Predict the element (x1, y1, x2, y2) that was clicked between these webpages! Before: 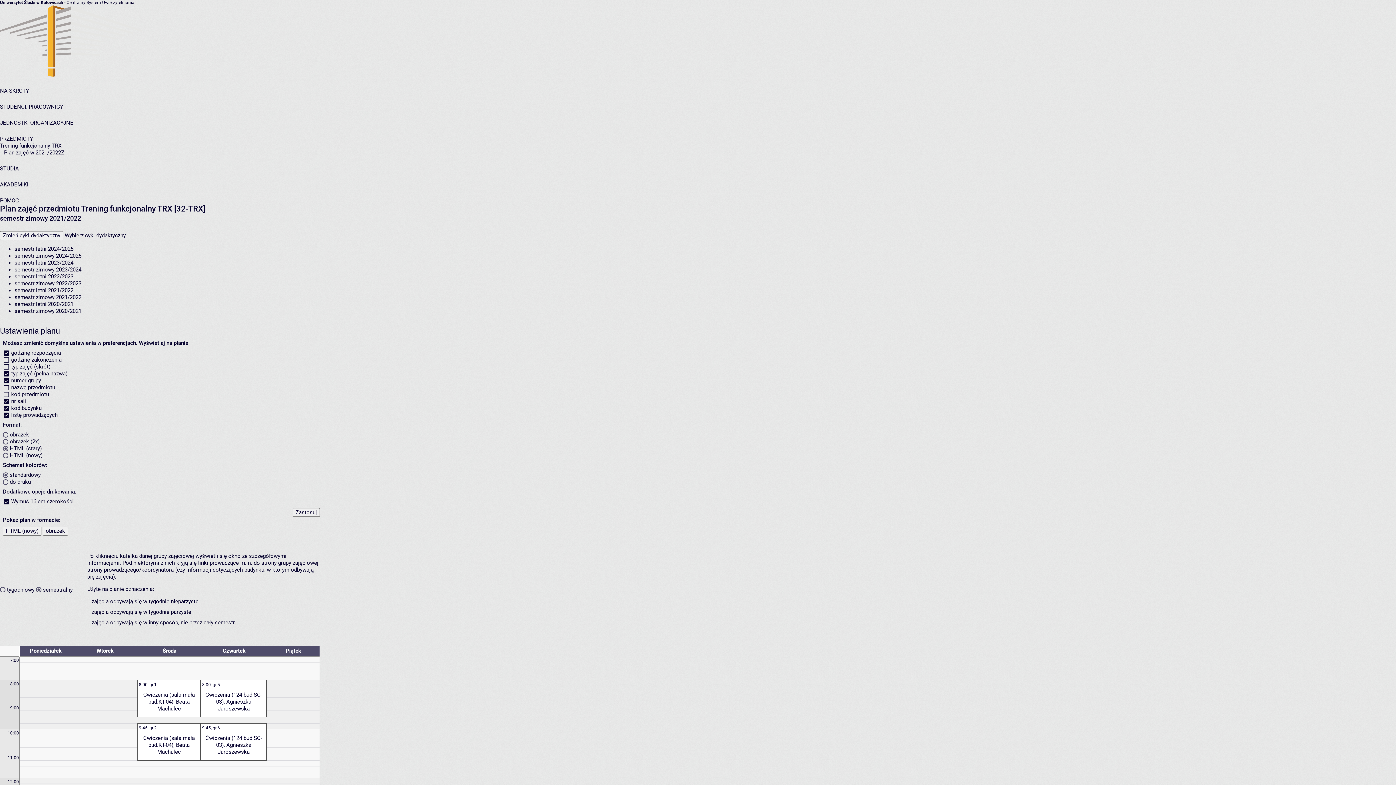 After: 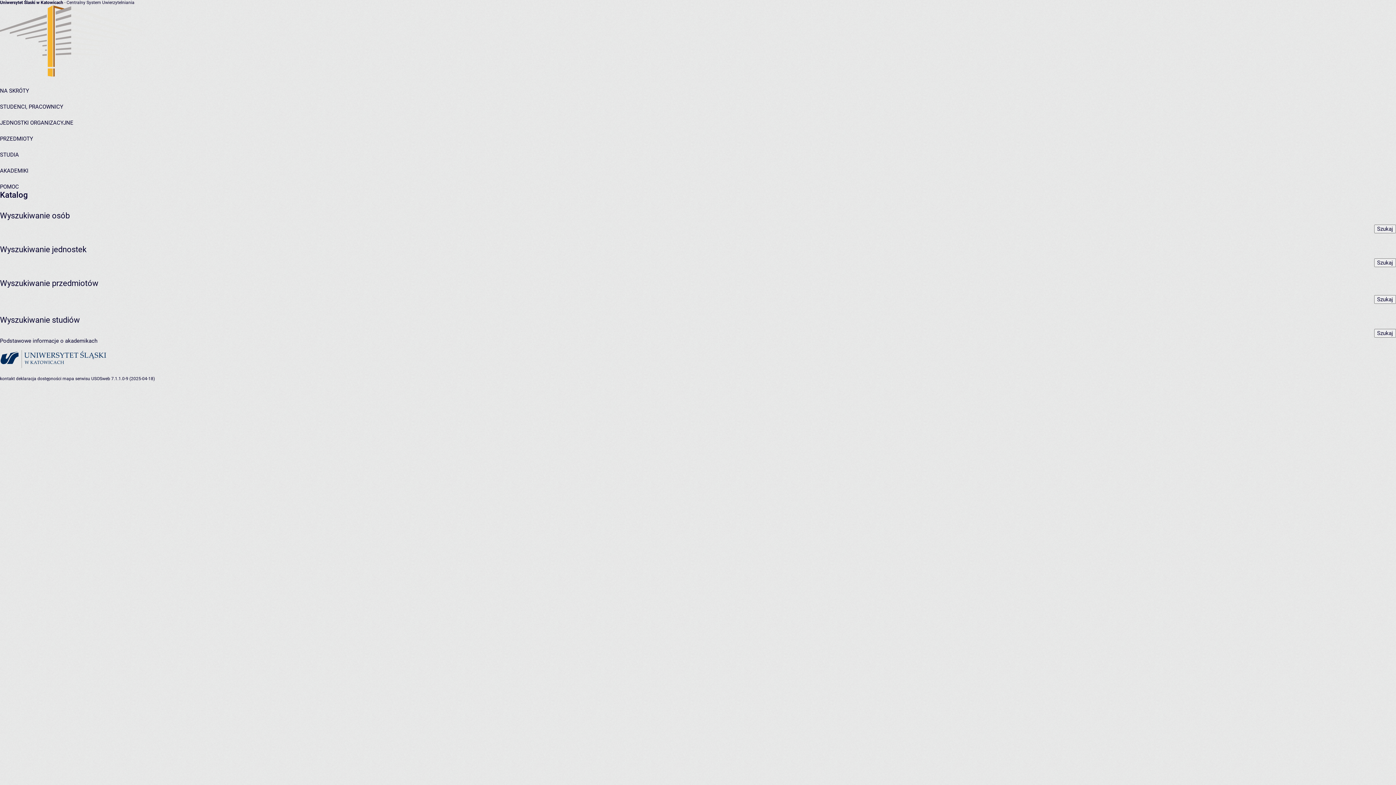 Action: bbox: (0, 87, 29, 94) label: NA SKRÓTY